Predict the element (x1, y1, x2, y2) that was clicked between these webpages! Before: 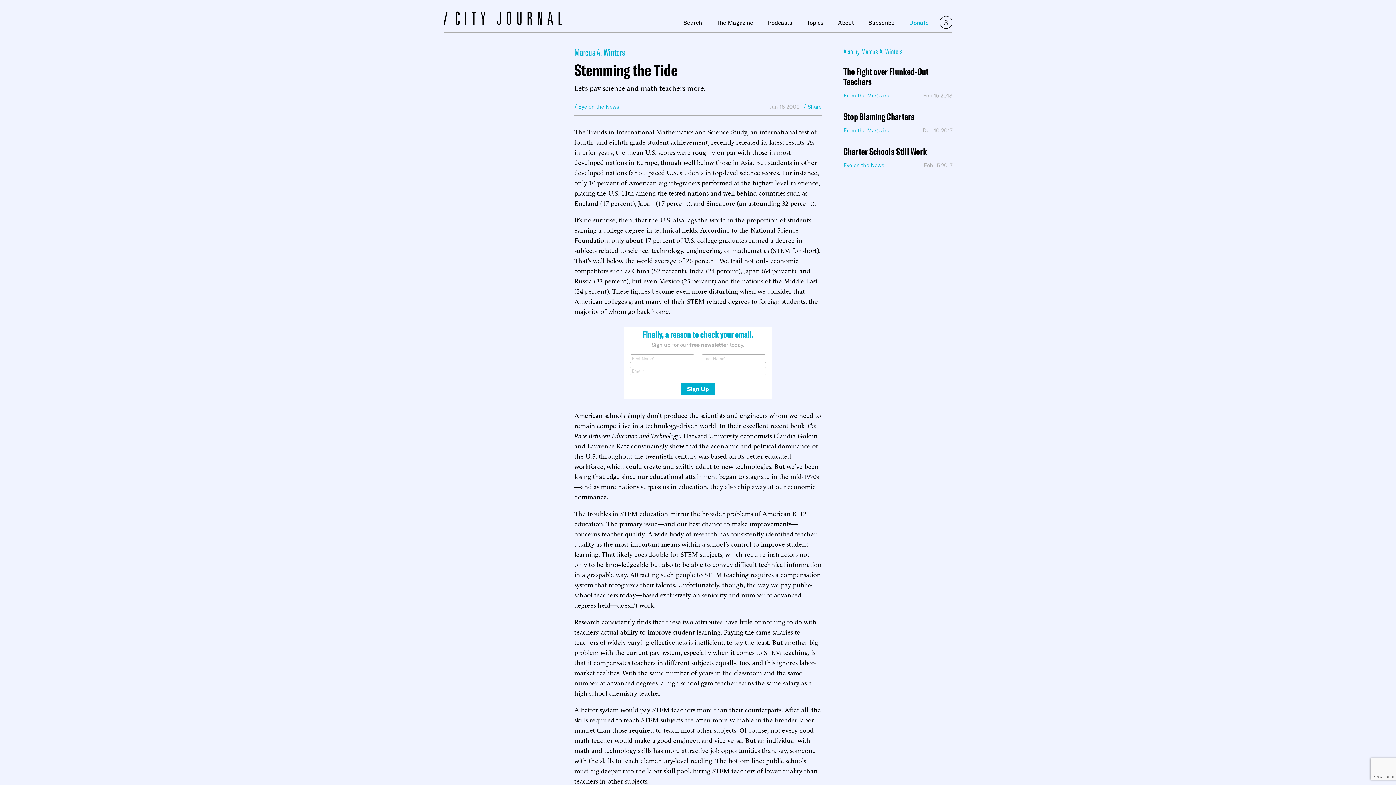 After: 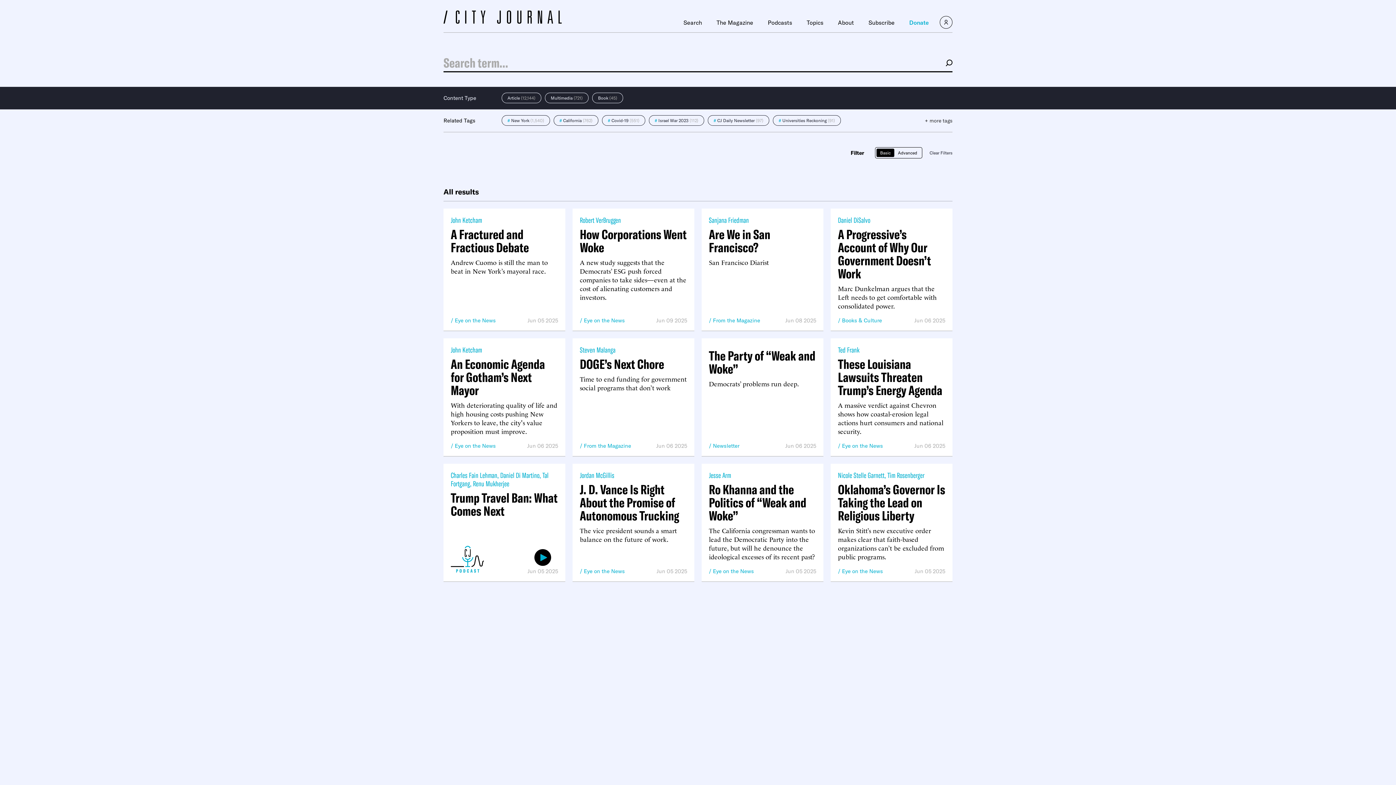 Action: bbox: (683, 19, 702, 25) label: Search